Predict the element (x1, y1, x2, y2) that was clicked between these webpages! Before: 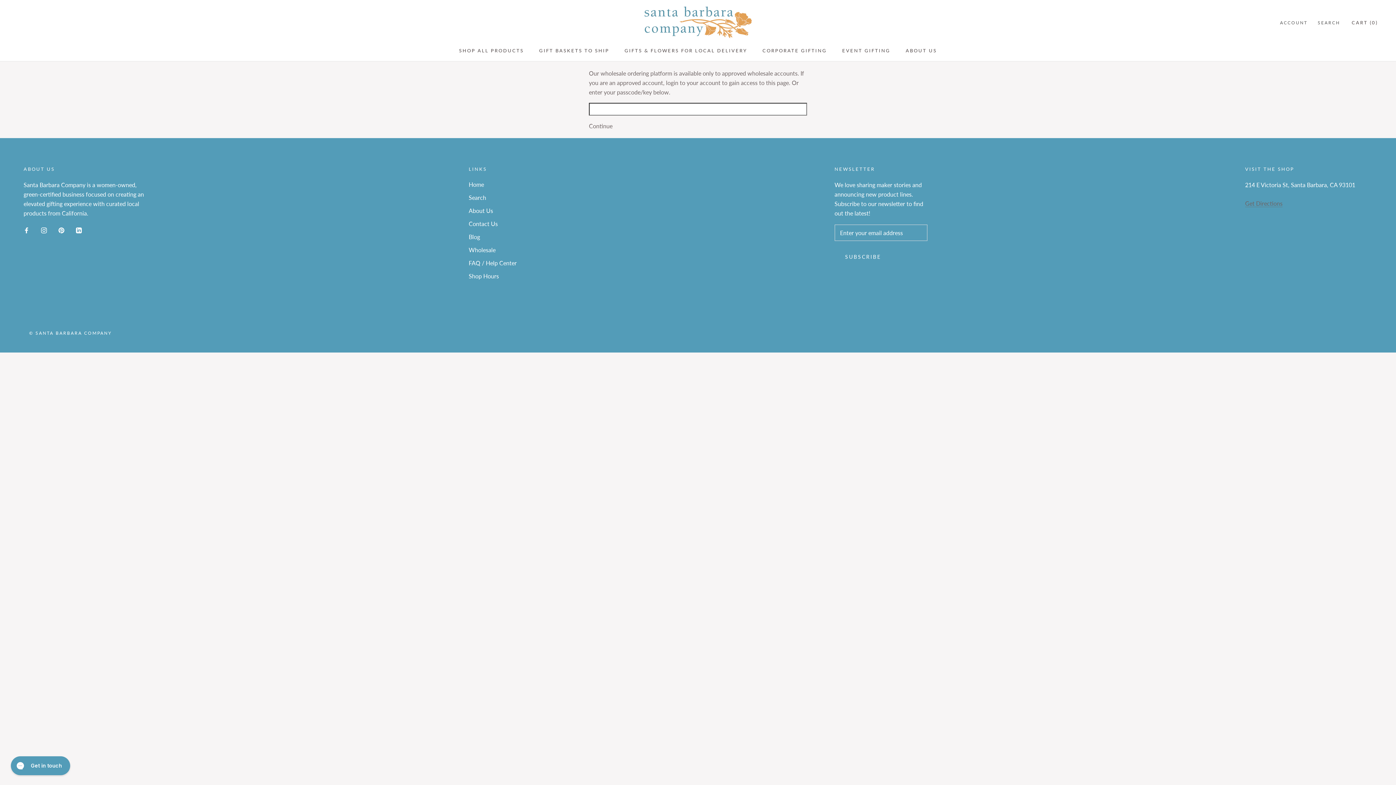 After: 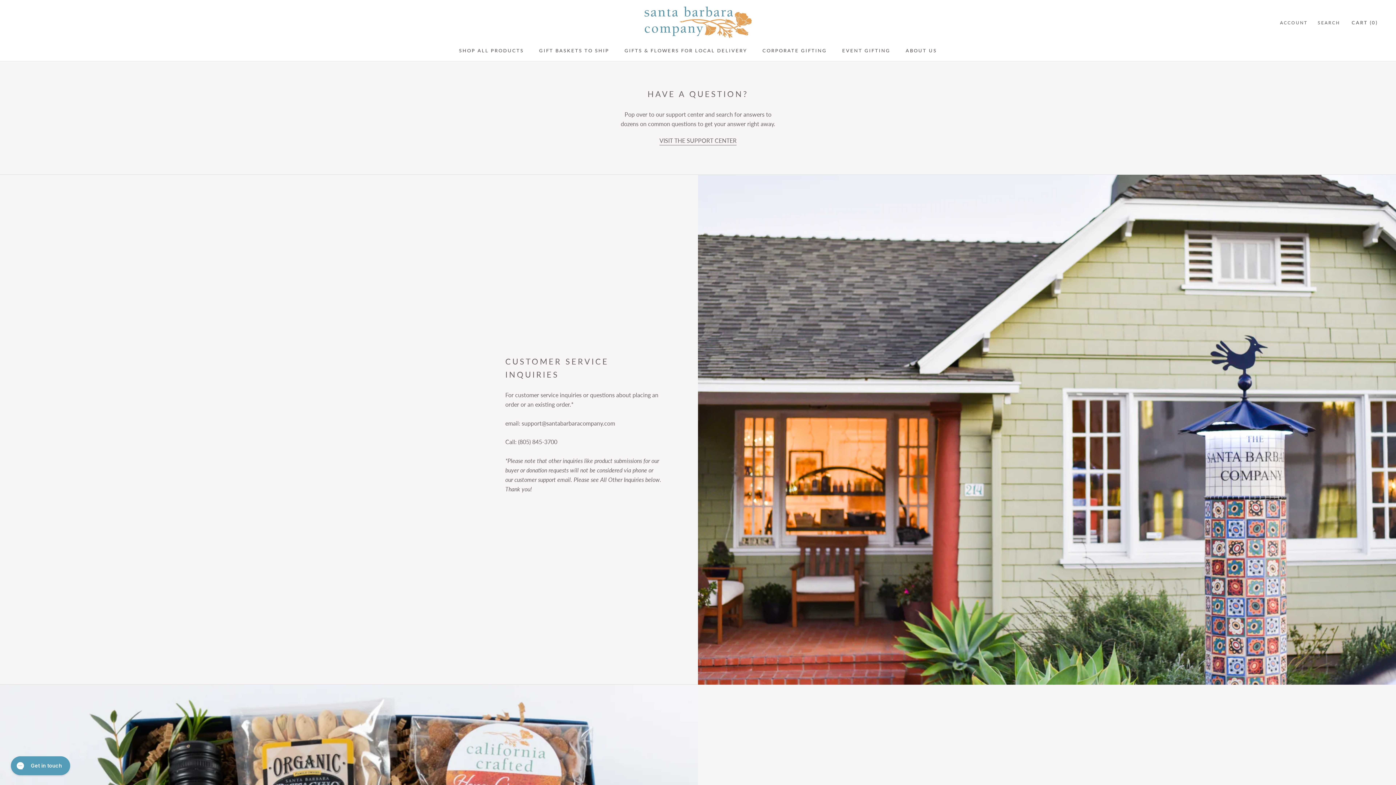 Action: label: Contact Us bbox: (468, 219, 516, 228)